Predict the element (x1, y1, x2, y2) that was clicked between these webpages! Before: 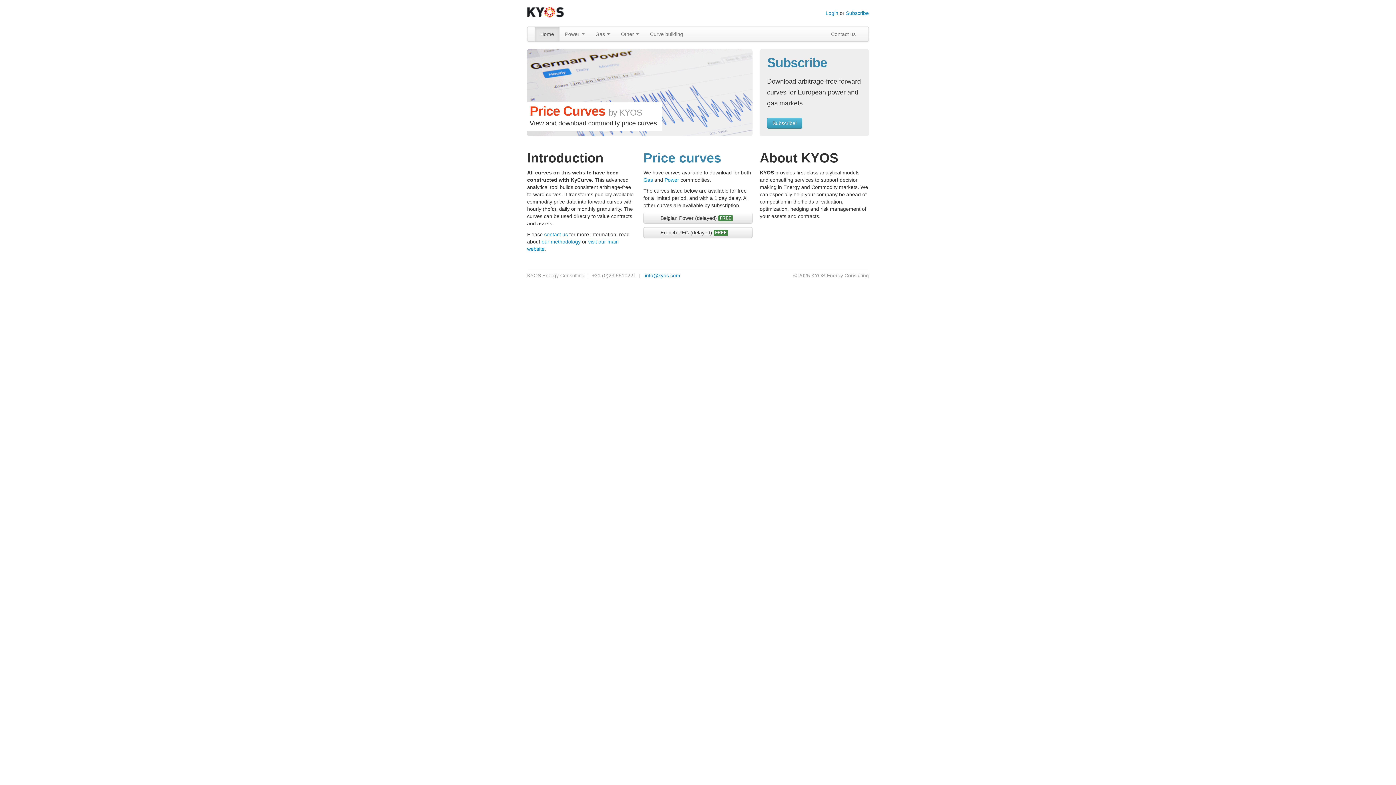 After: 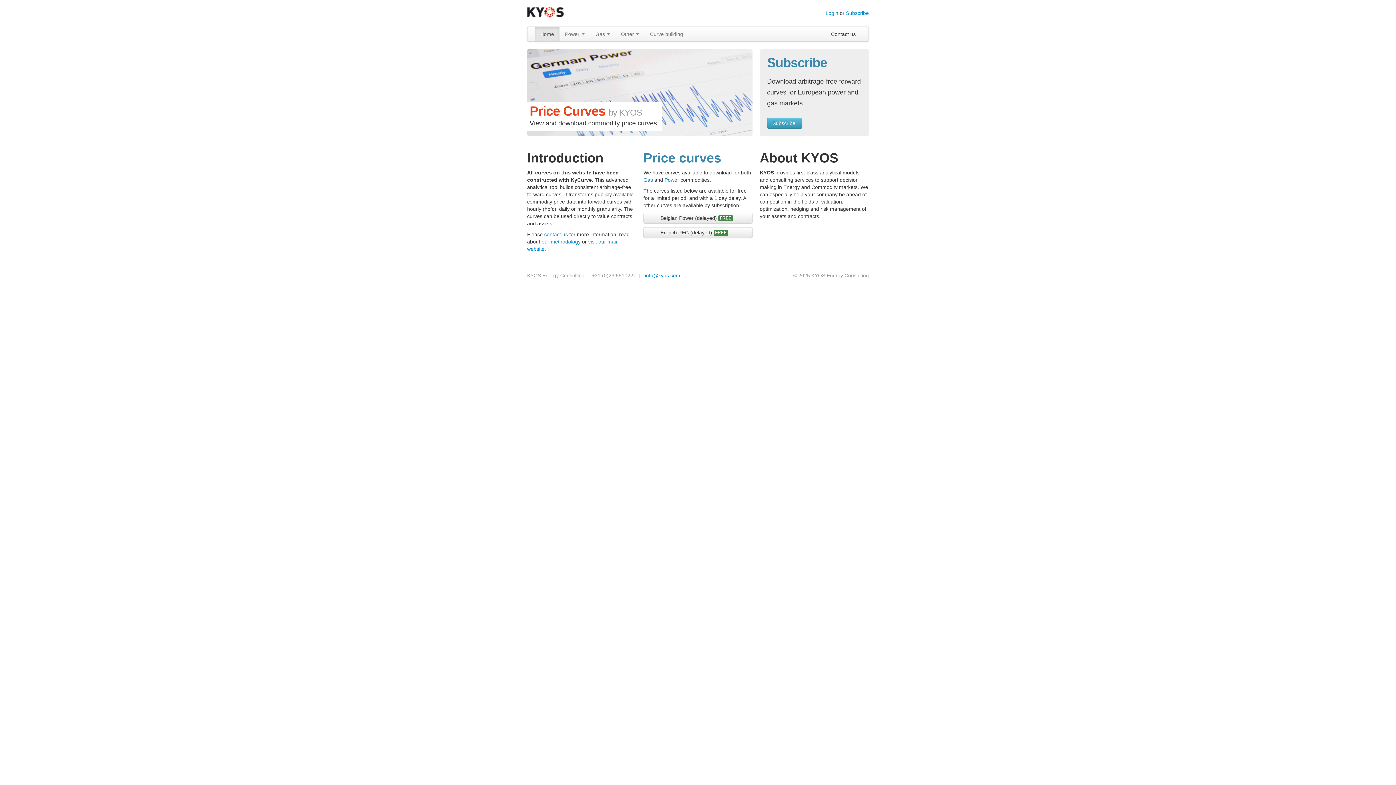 Action: label: Contact us bbox: (825, 26, 861, 41)